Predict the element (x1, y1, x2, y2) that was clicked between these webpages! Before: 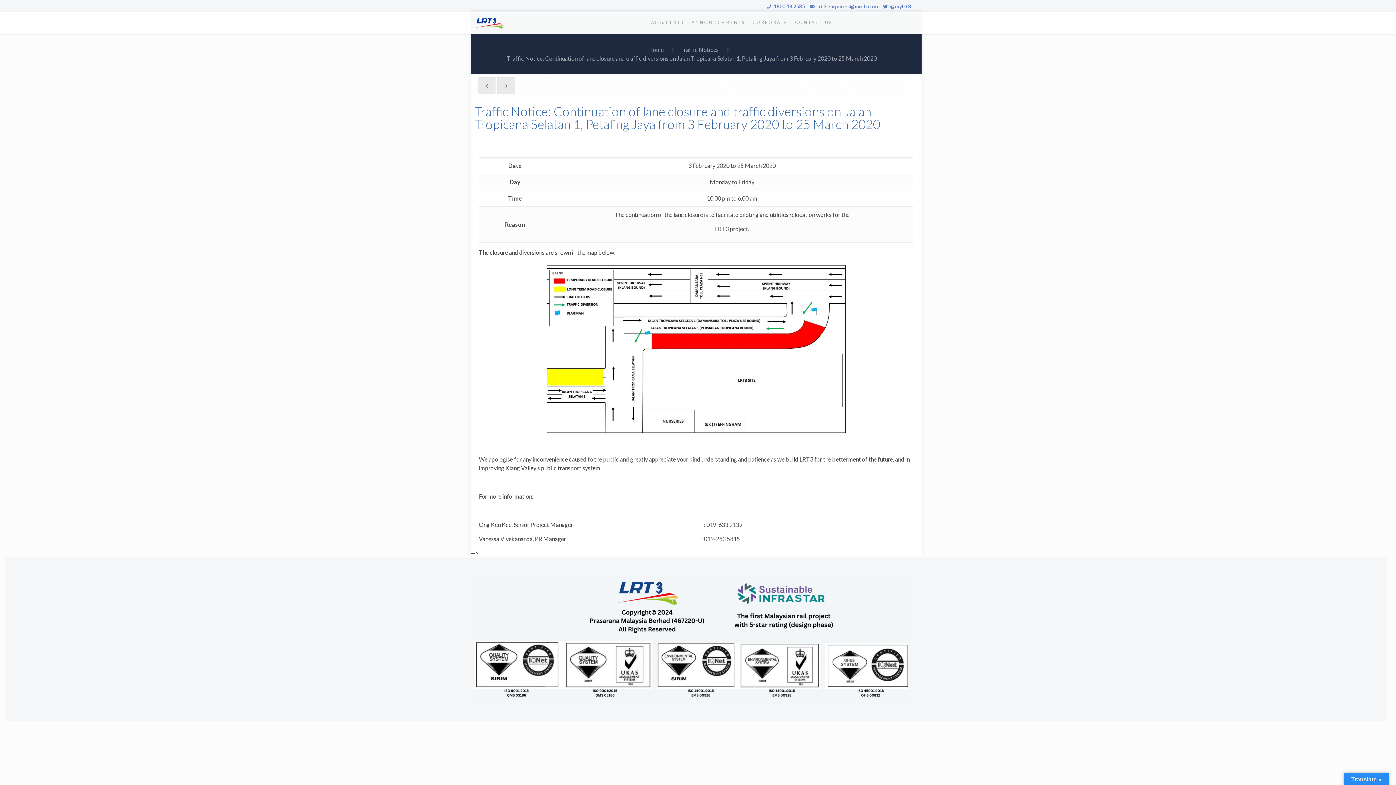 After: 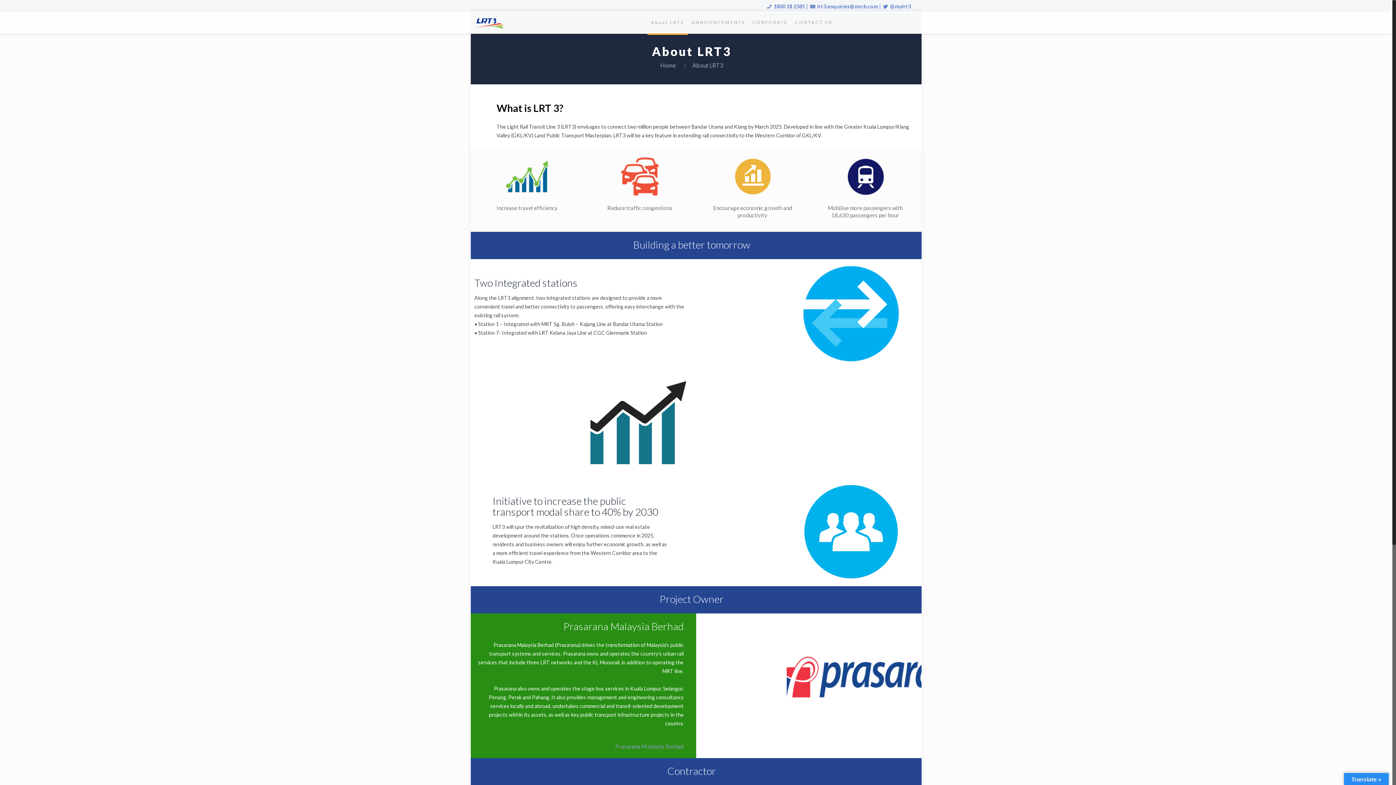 Action: bbox: (647, 11, 688, 33) label: About LRT3